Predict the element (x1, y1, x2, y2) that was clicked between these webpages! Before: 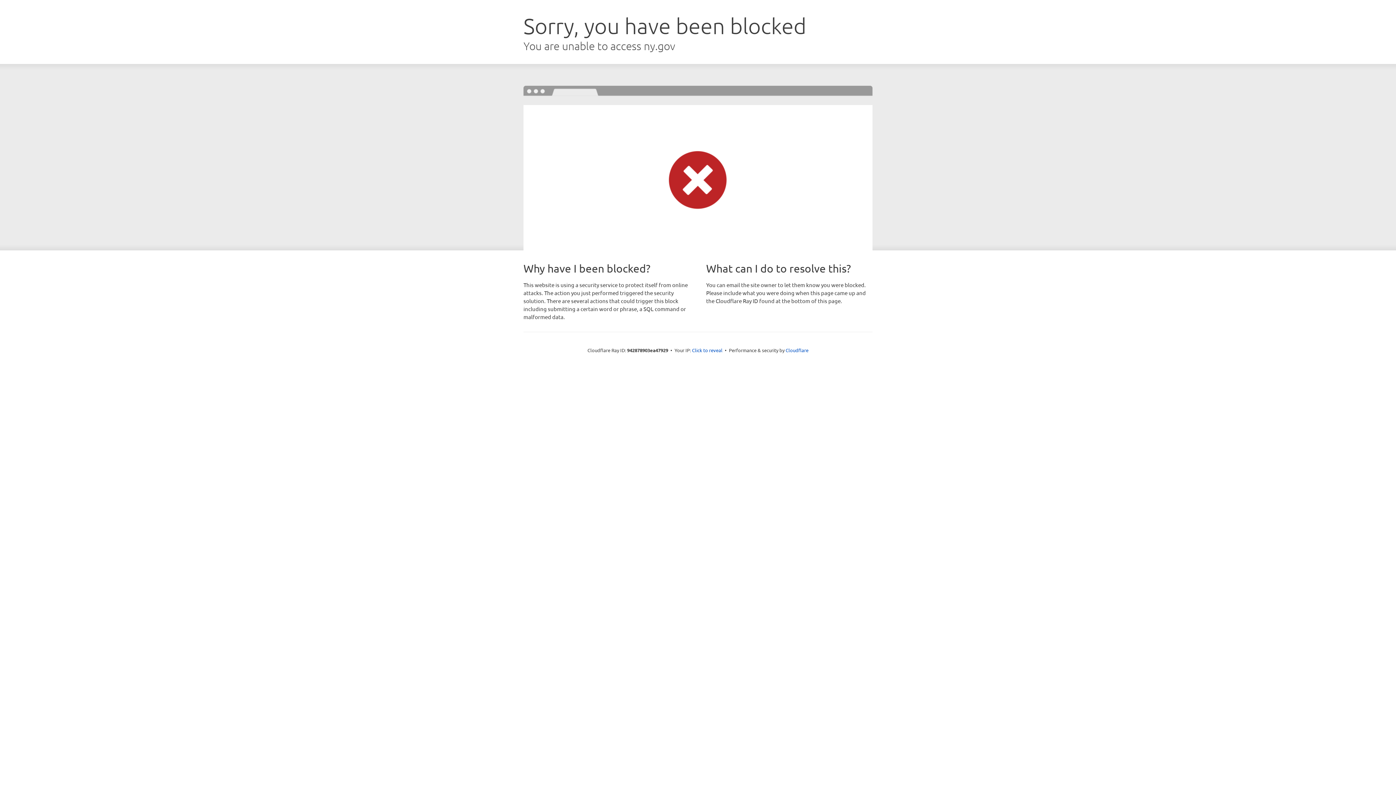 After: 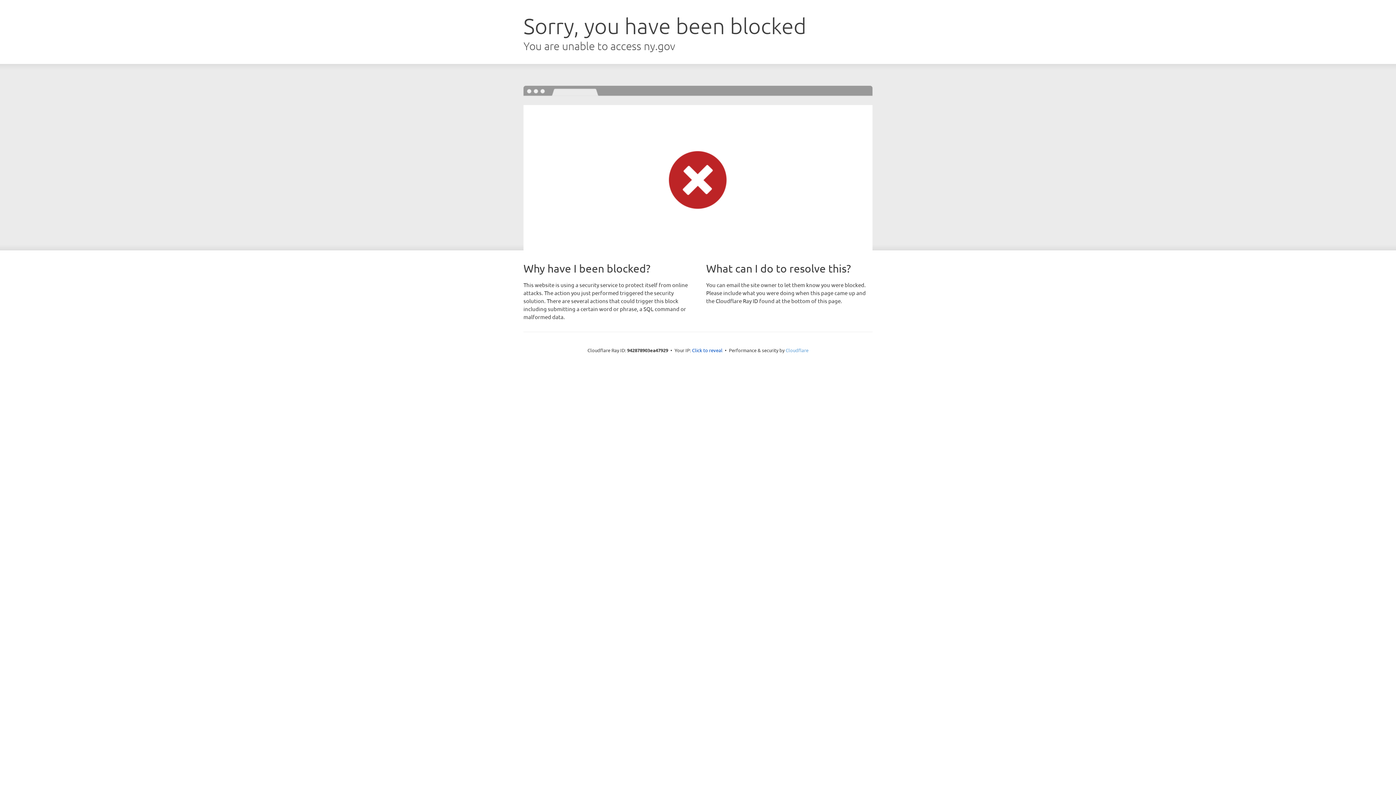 Action: bbox: (785, 347, 808, 353) label: Cloudflare